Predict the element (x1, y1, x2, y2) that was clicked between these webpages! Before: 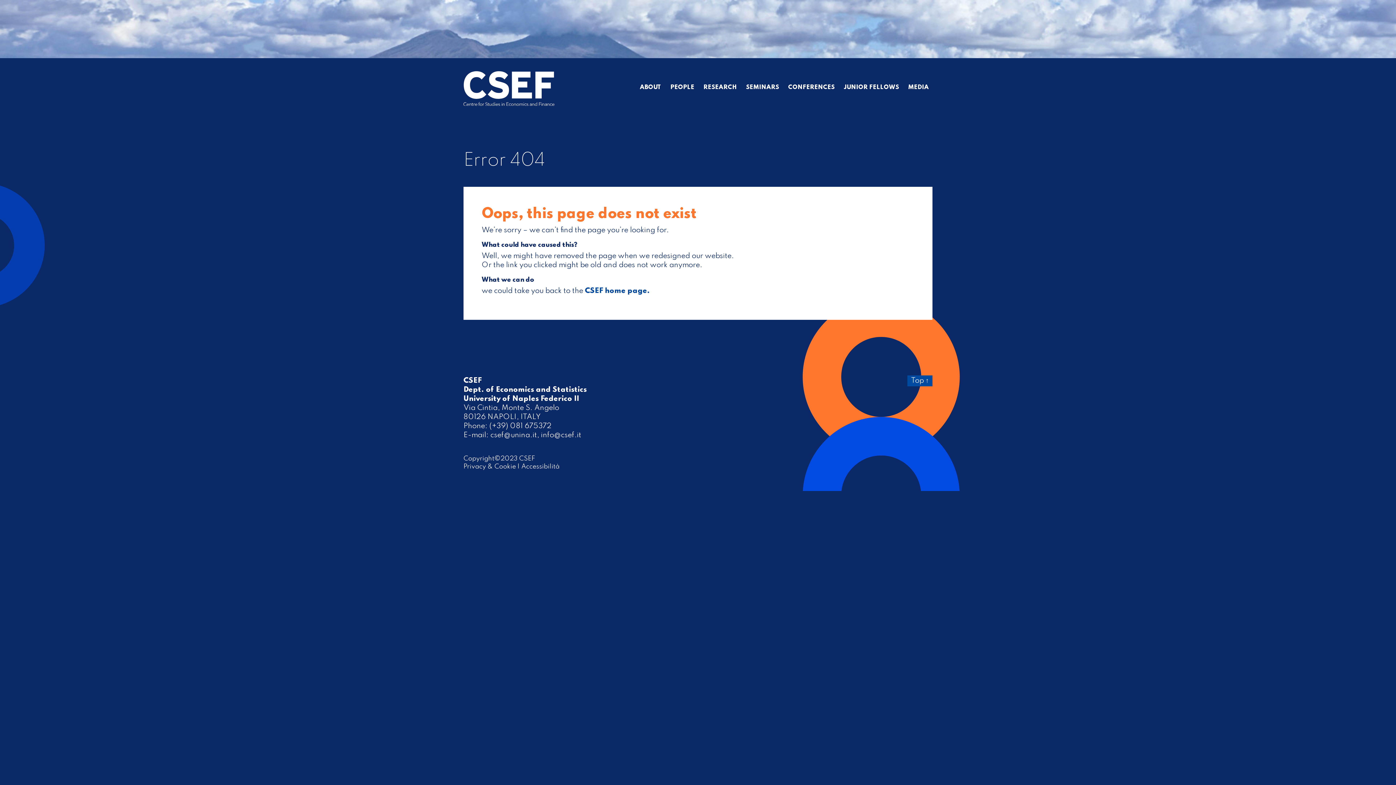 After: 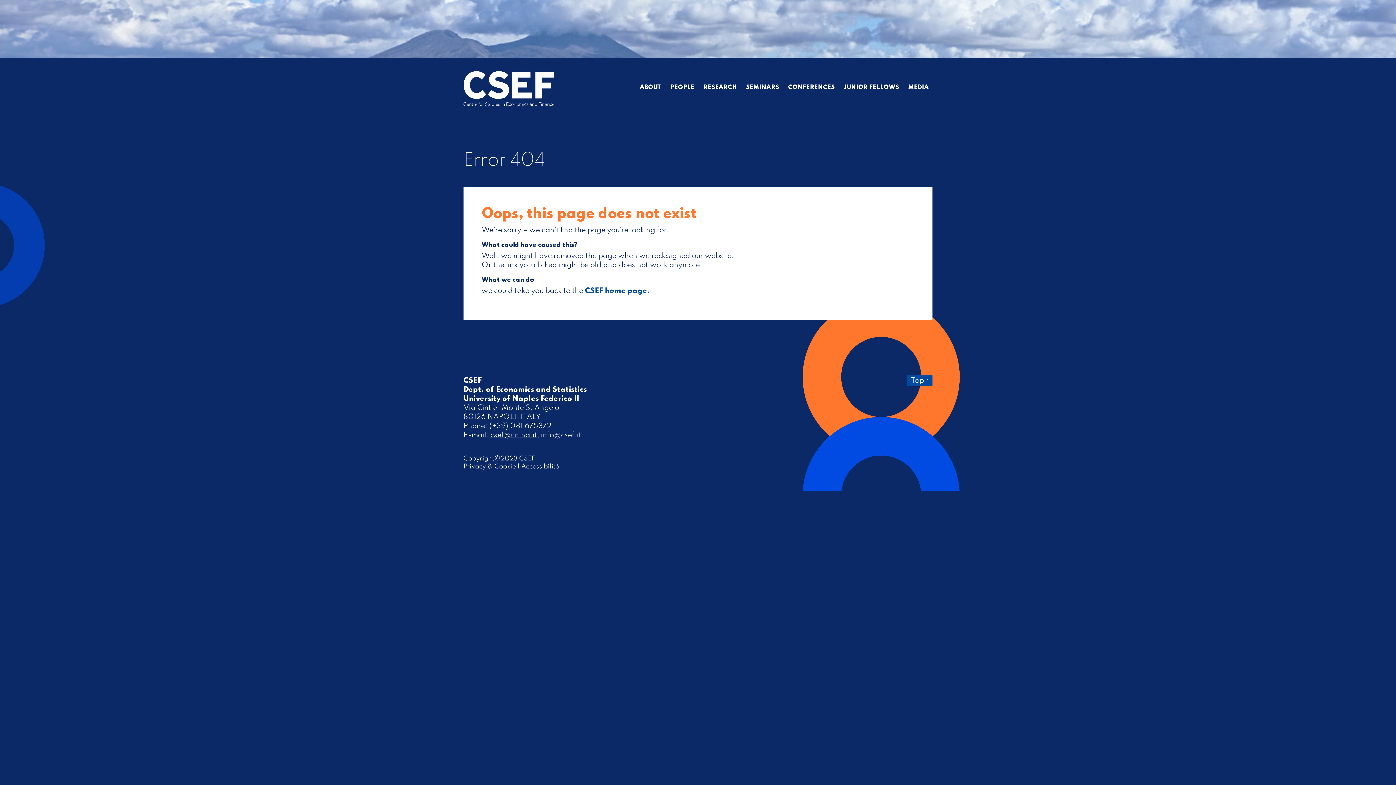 Action: label: csef@unina.it bbox: (490, 431, 537, 439)